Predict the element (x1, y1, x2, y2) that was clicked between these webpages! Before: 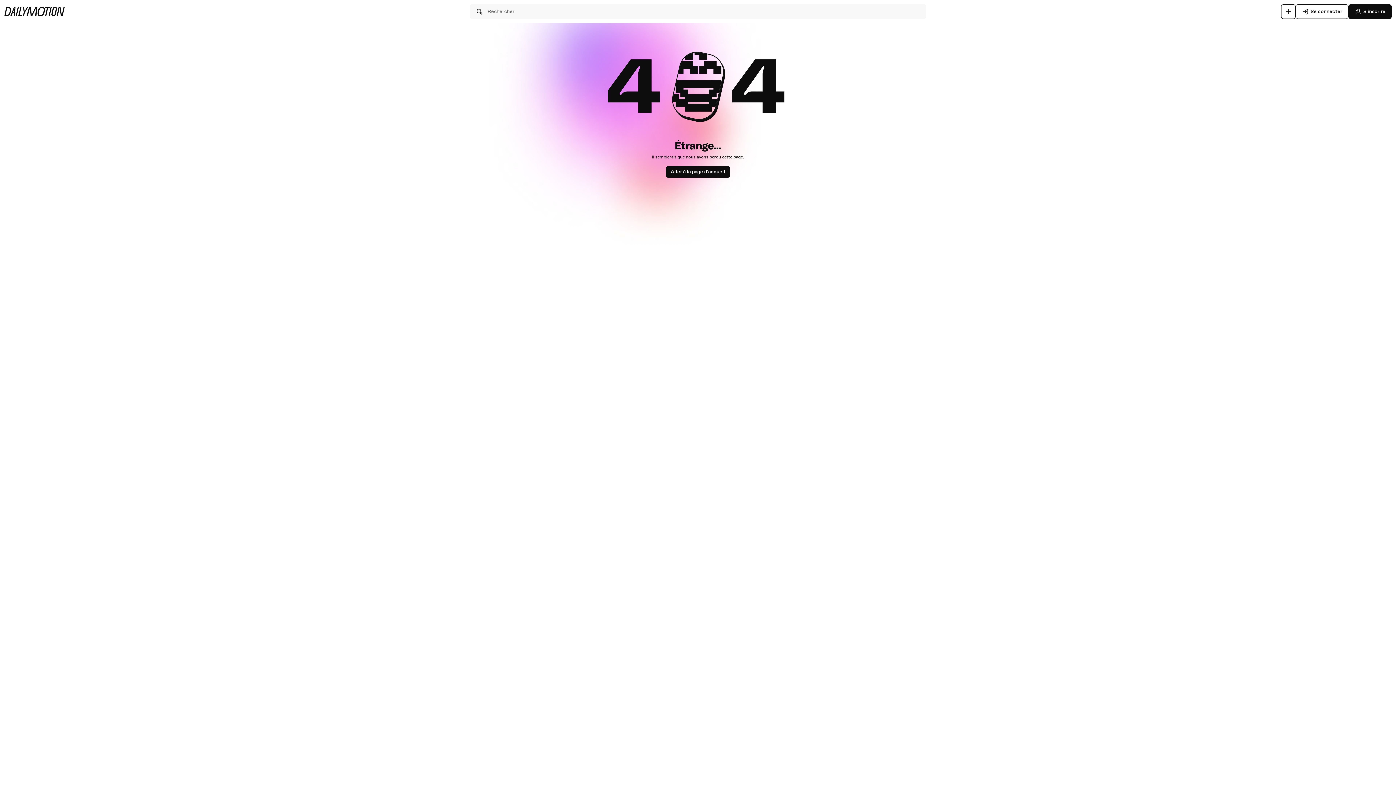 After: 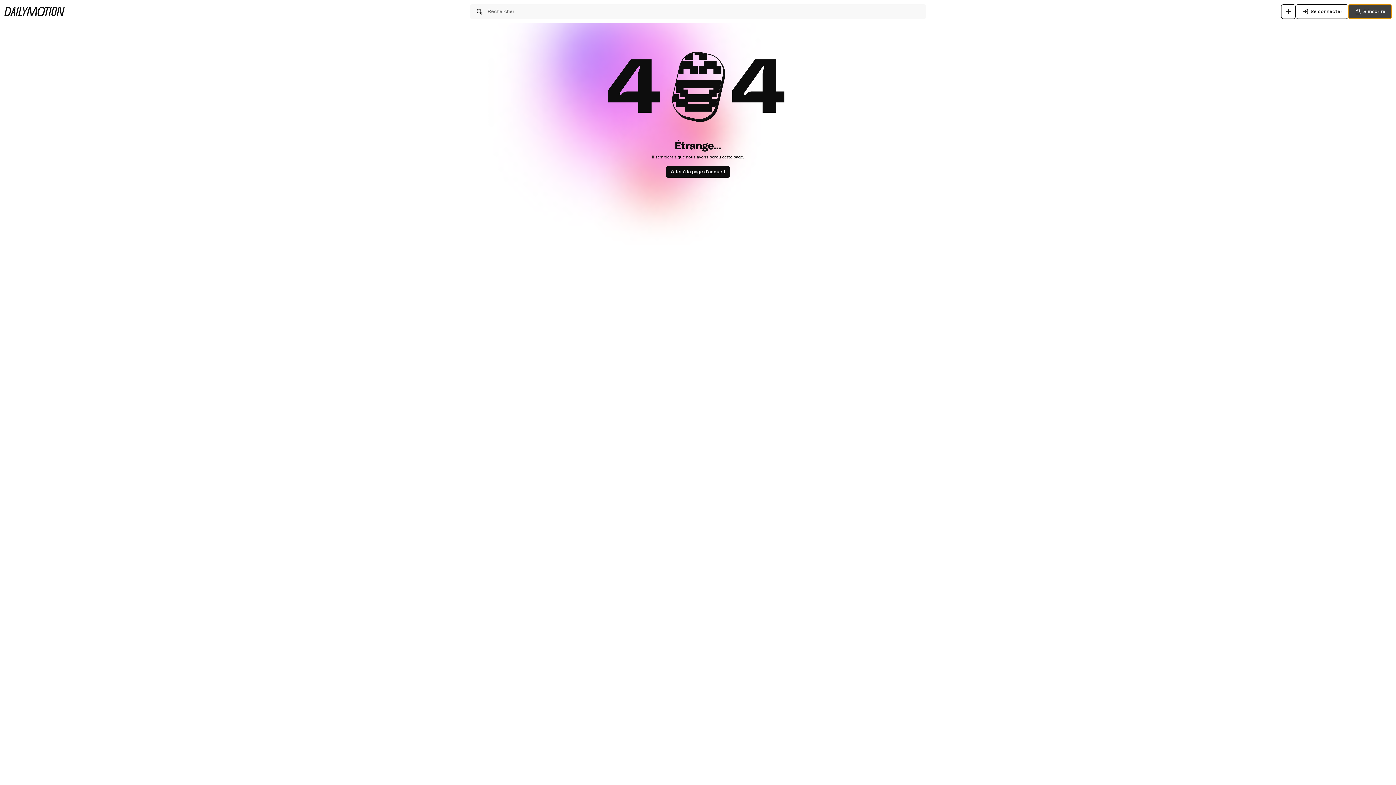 Action: bbox: (1348, 4, 1392, 18) label: S'inscrire